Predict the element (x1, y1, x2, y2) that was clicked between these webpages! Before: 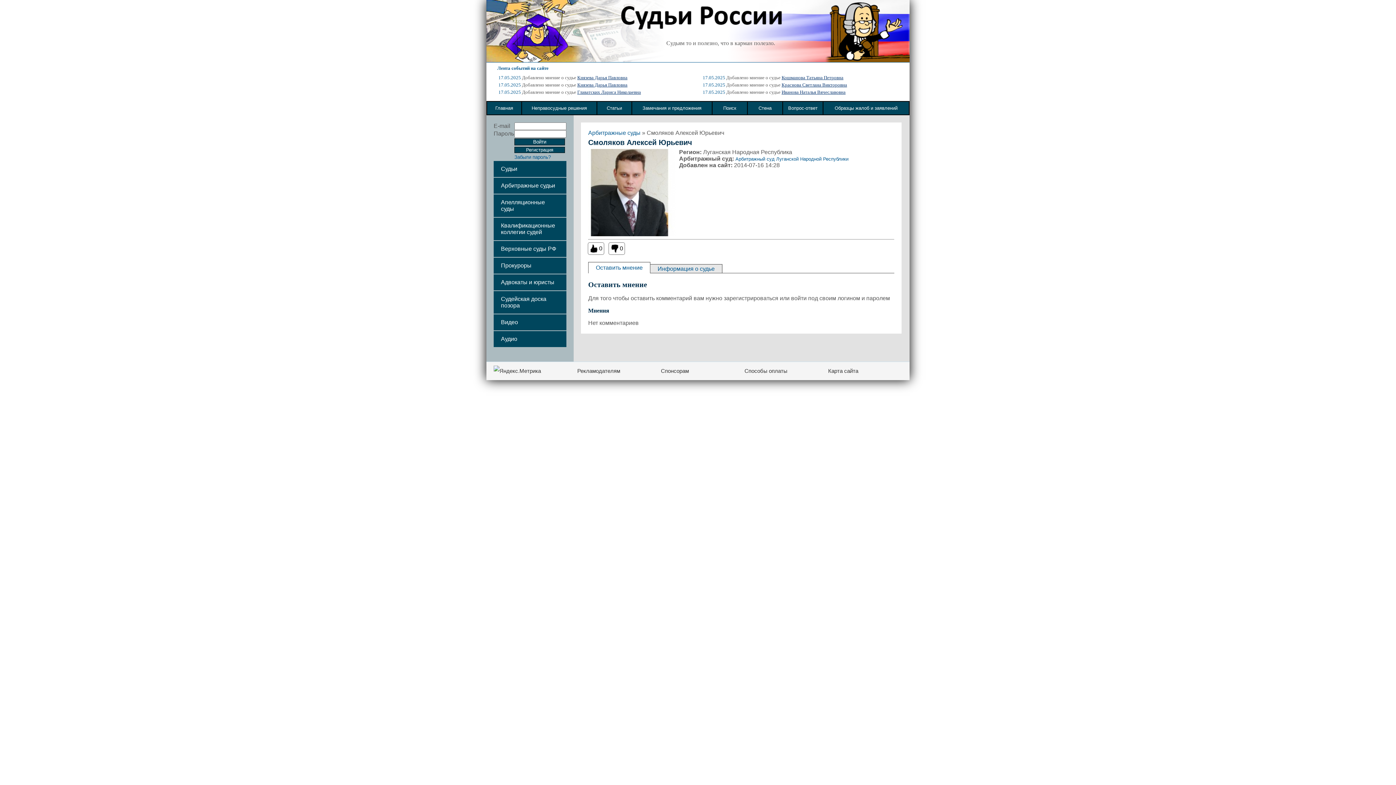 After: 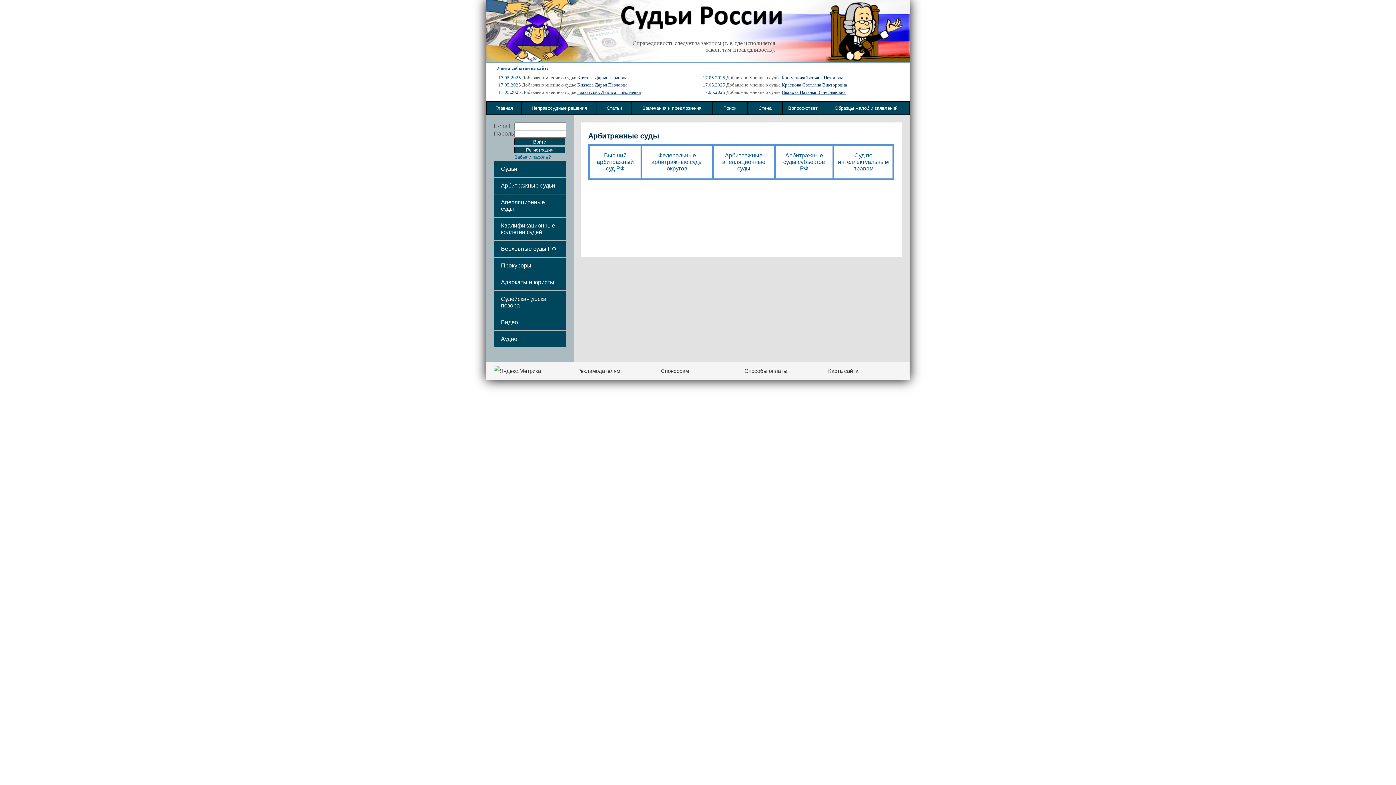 Action: label: Арбитражные судьи bbox: (493, 177, 566, 193)